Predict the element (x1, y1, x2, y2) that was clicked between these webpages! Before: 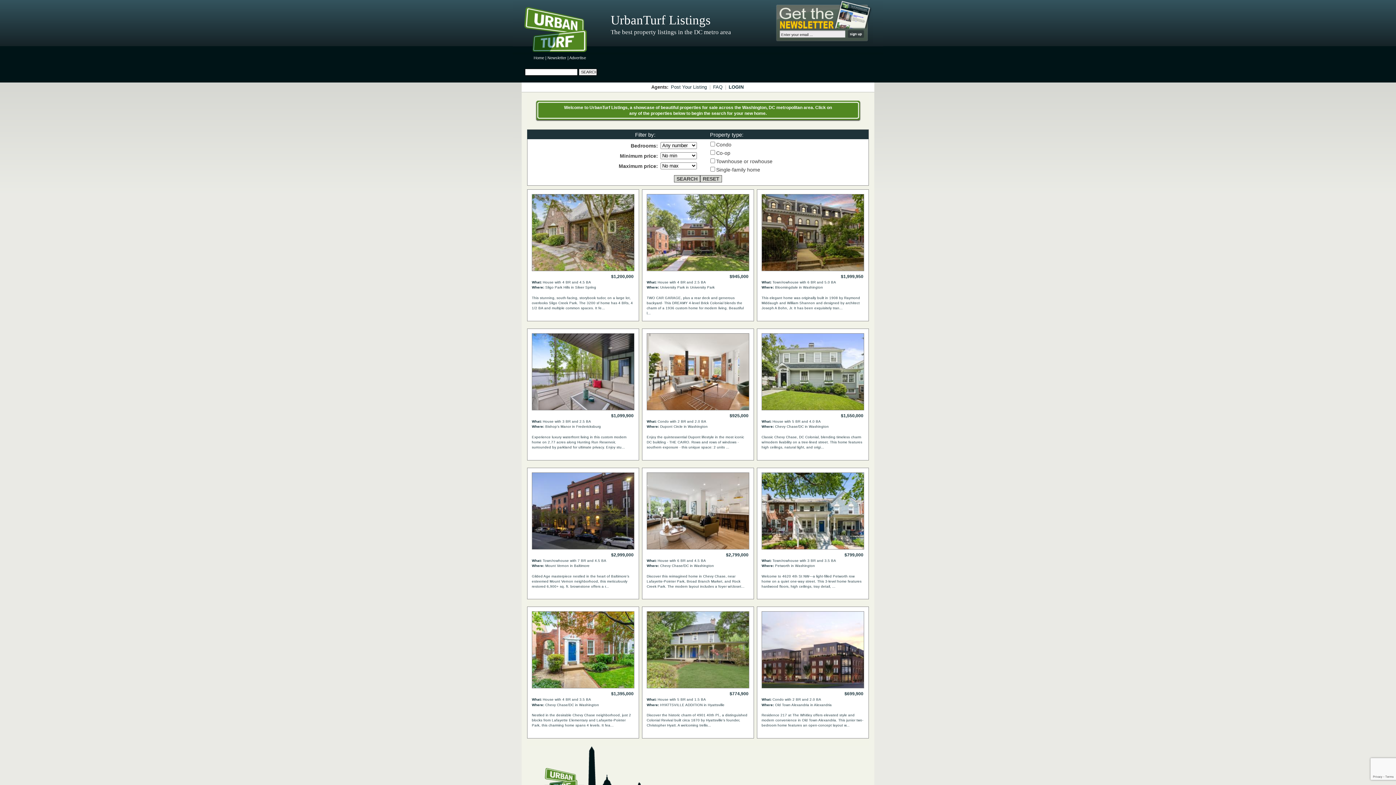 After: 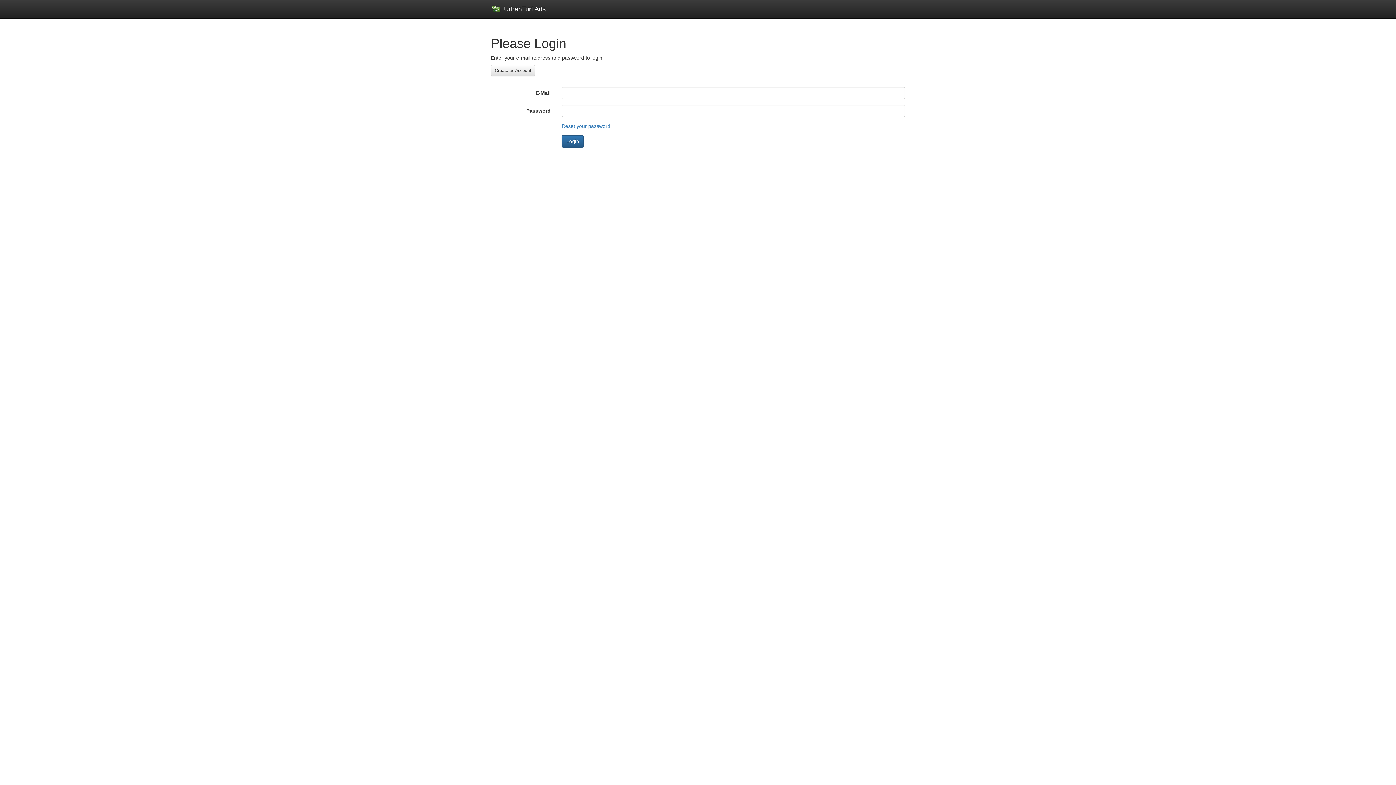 Action: bbox: (727, 84, 744, 89) label: LOGIN